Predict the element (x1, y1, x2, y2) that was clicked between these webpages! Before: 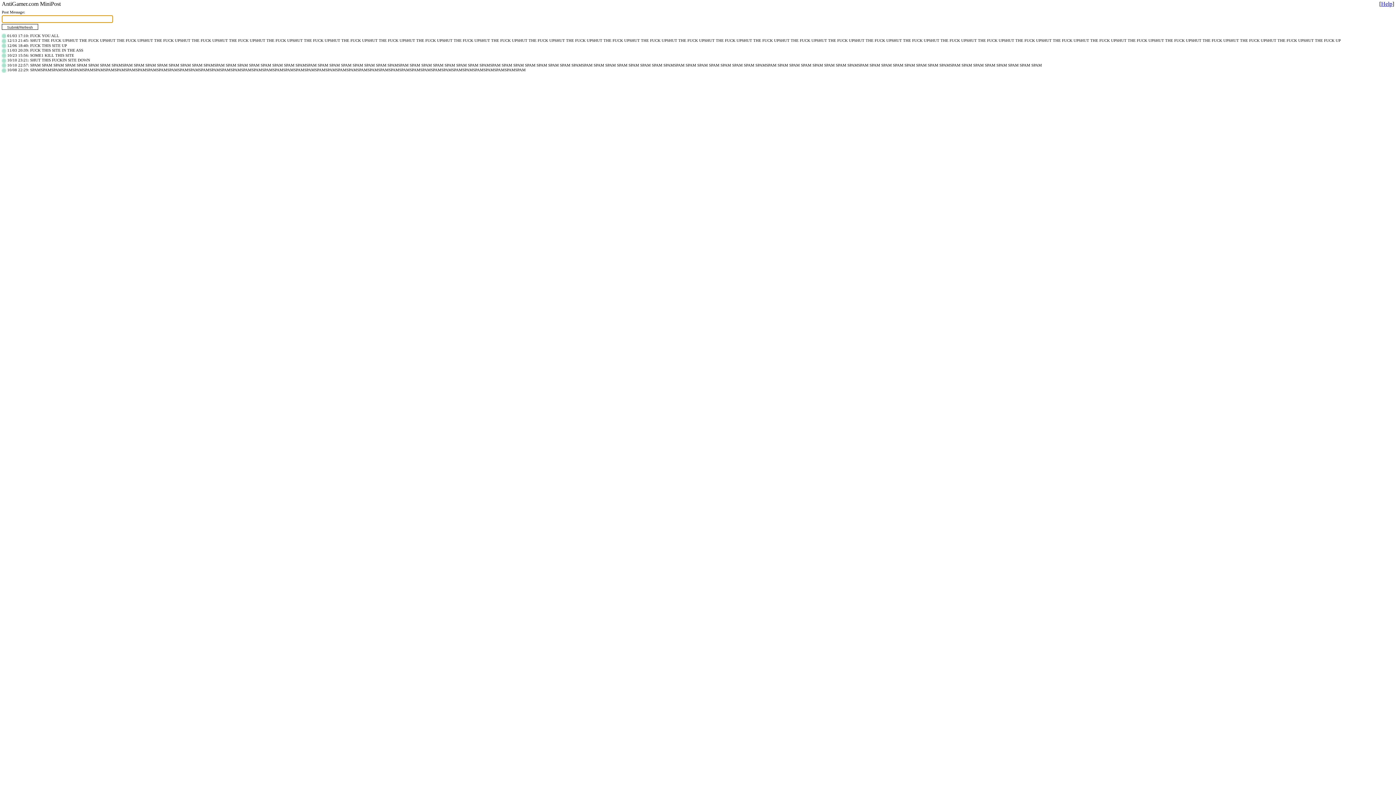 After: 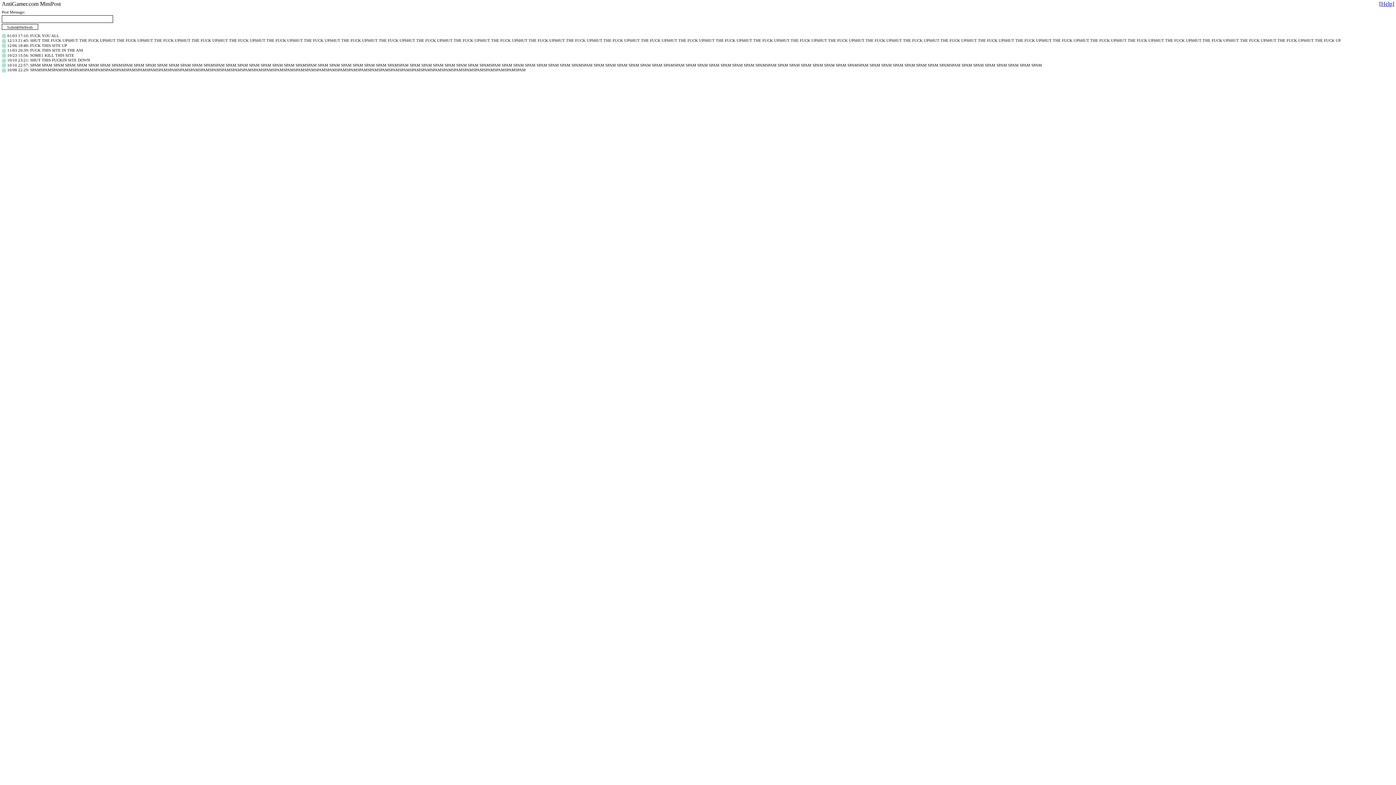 Action: label: Help bbox: (1381, 0, 1392, 6)